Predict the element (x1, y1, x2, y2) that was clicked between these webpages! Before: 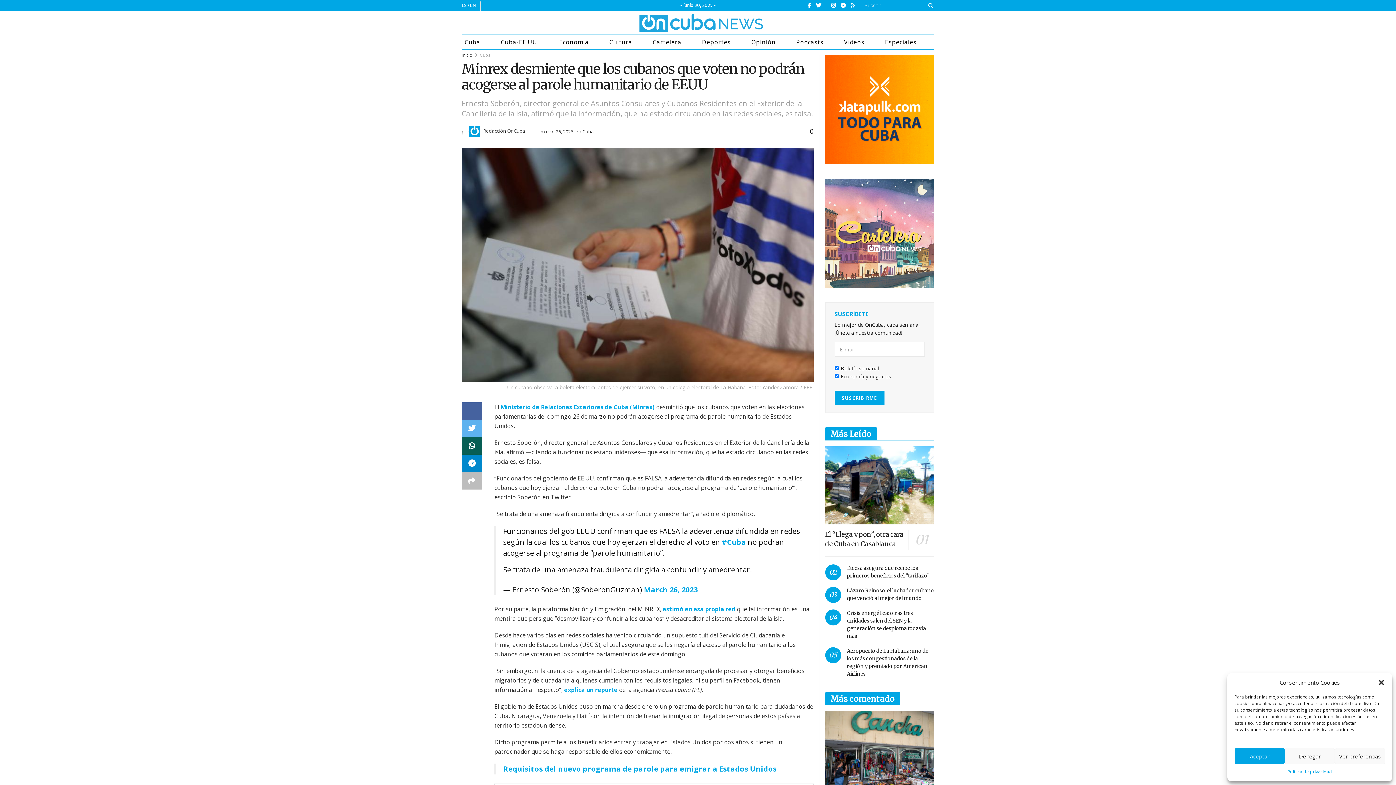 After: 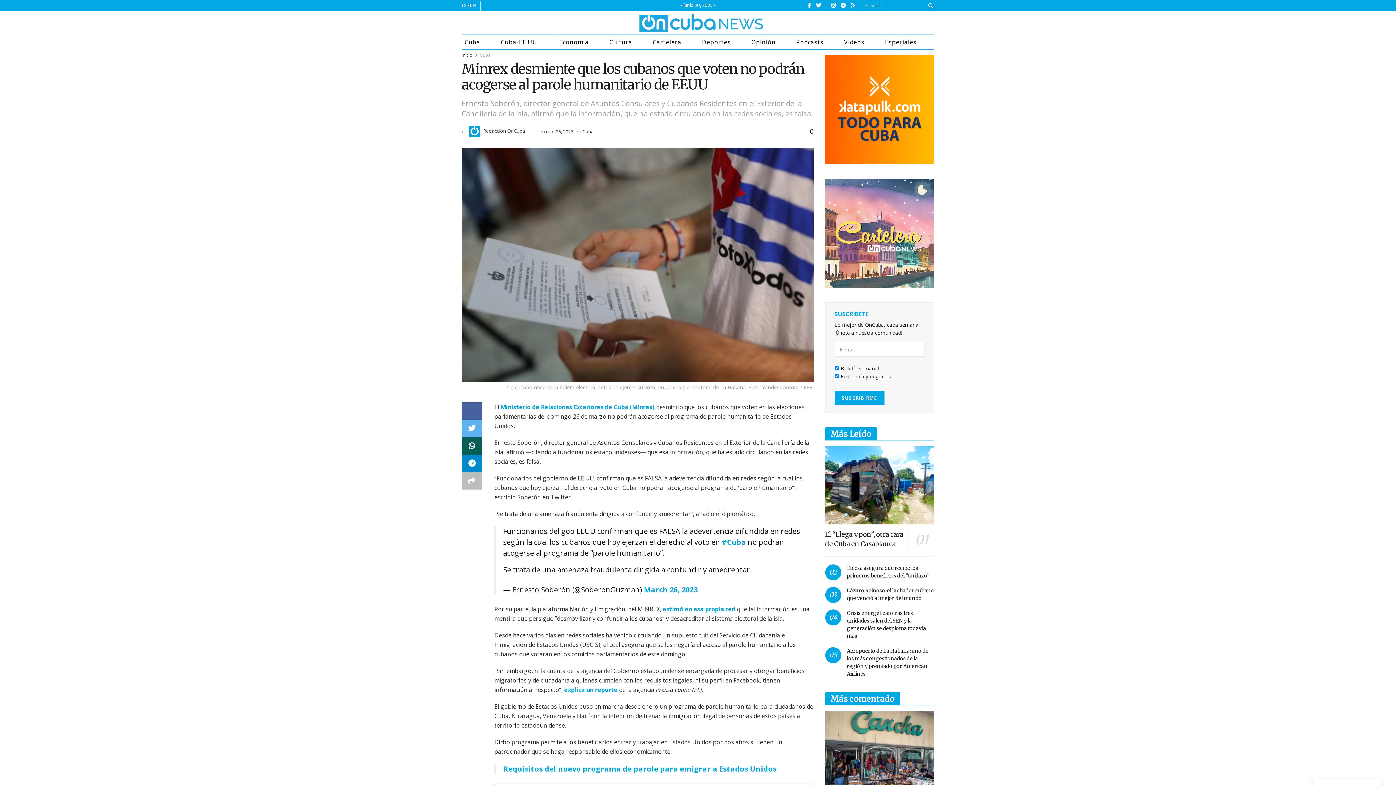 Action: bbox: (1285, 748, 1335, 764) label: Denegar